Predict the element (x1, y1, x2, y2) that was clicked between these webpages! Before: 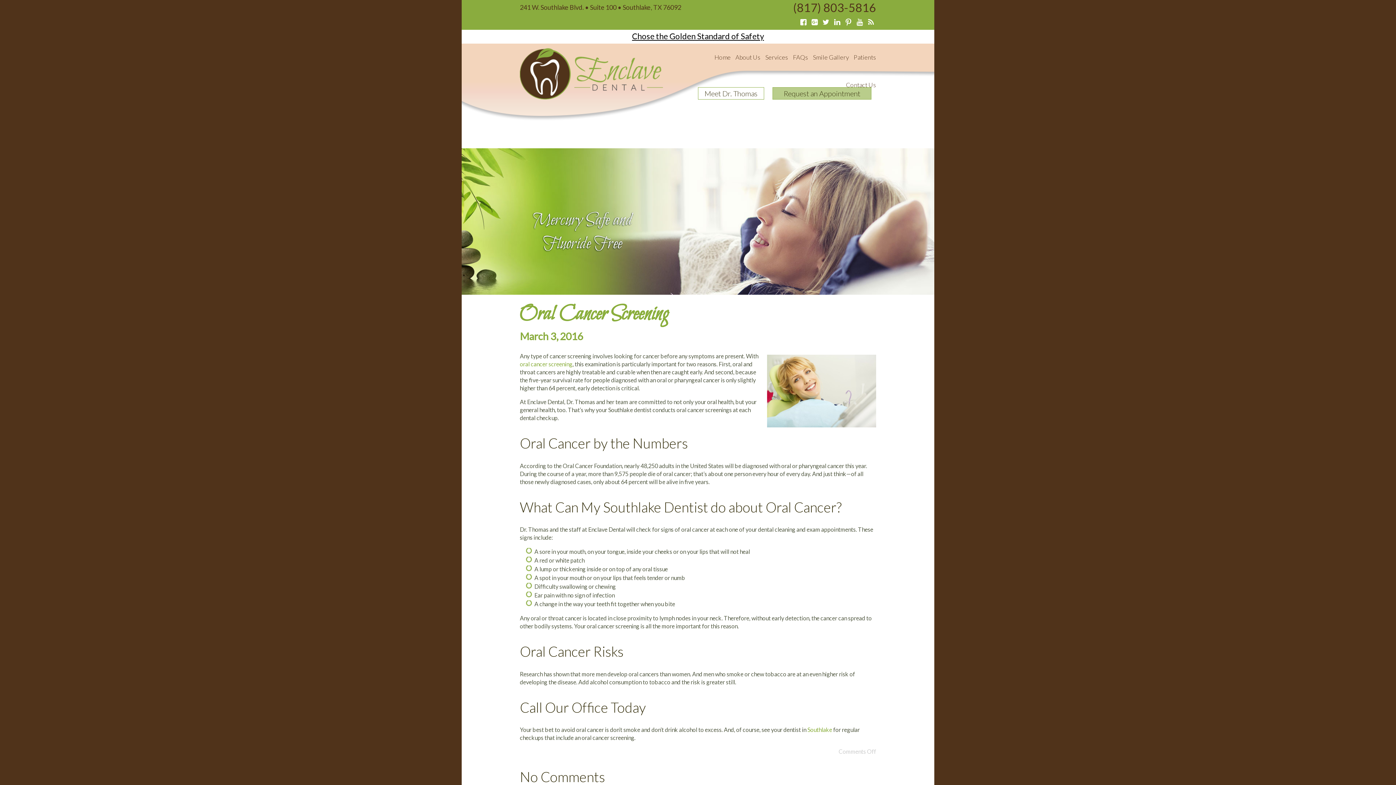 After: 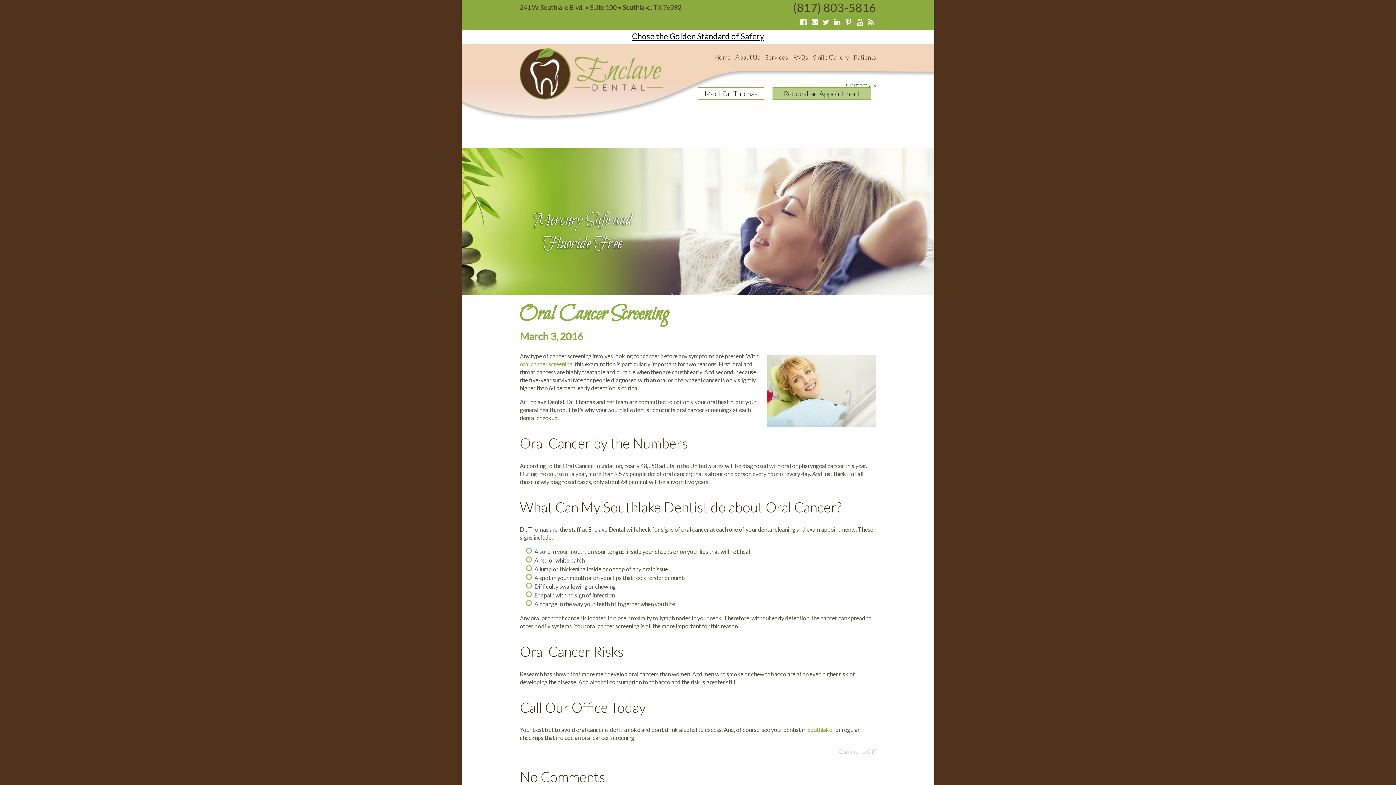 Action: bbox: (809, 17, 820, 26)